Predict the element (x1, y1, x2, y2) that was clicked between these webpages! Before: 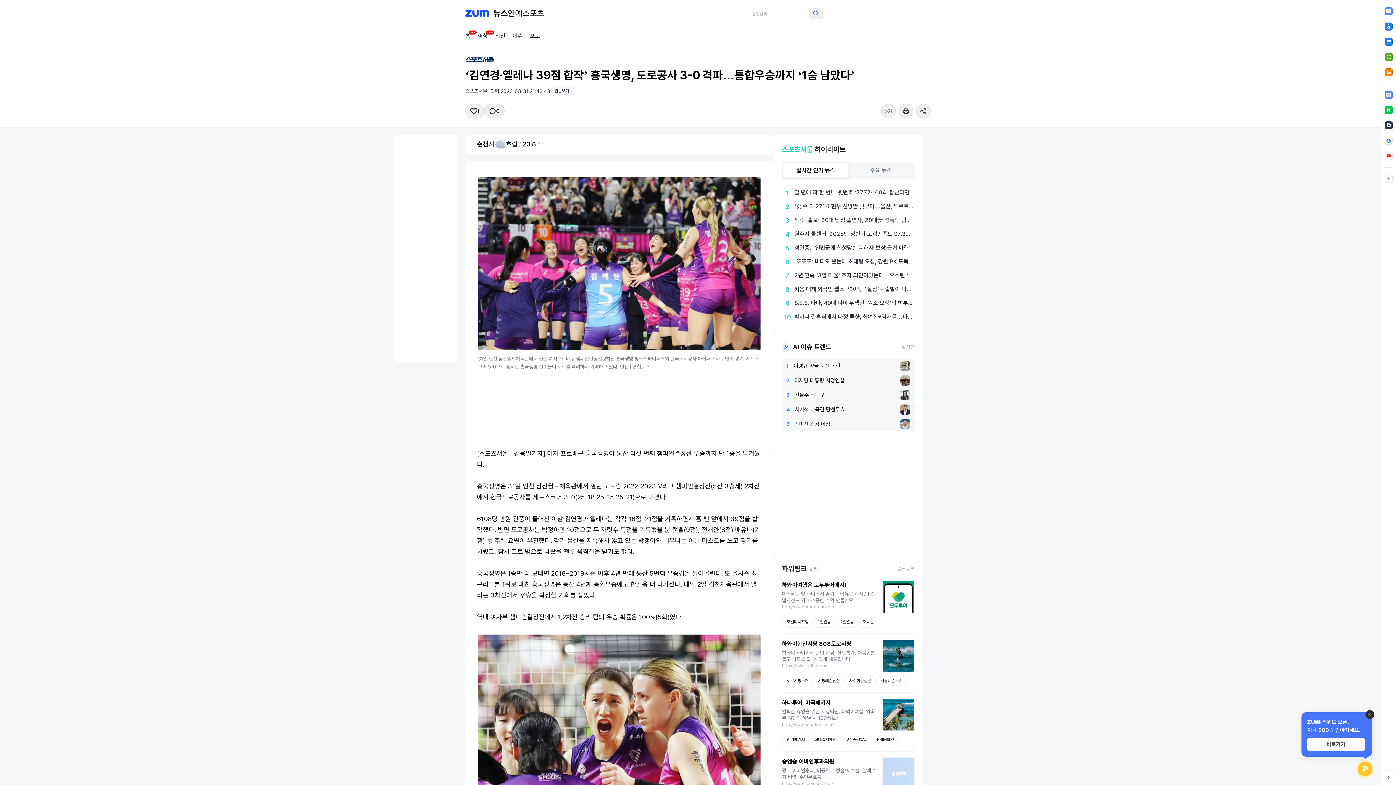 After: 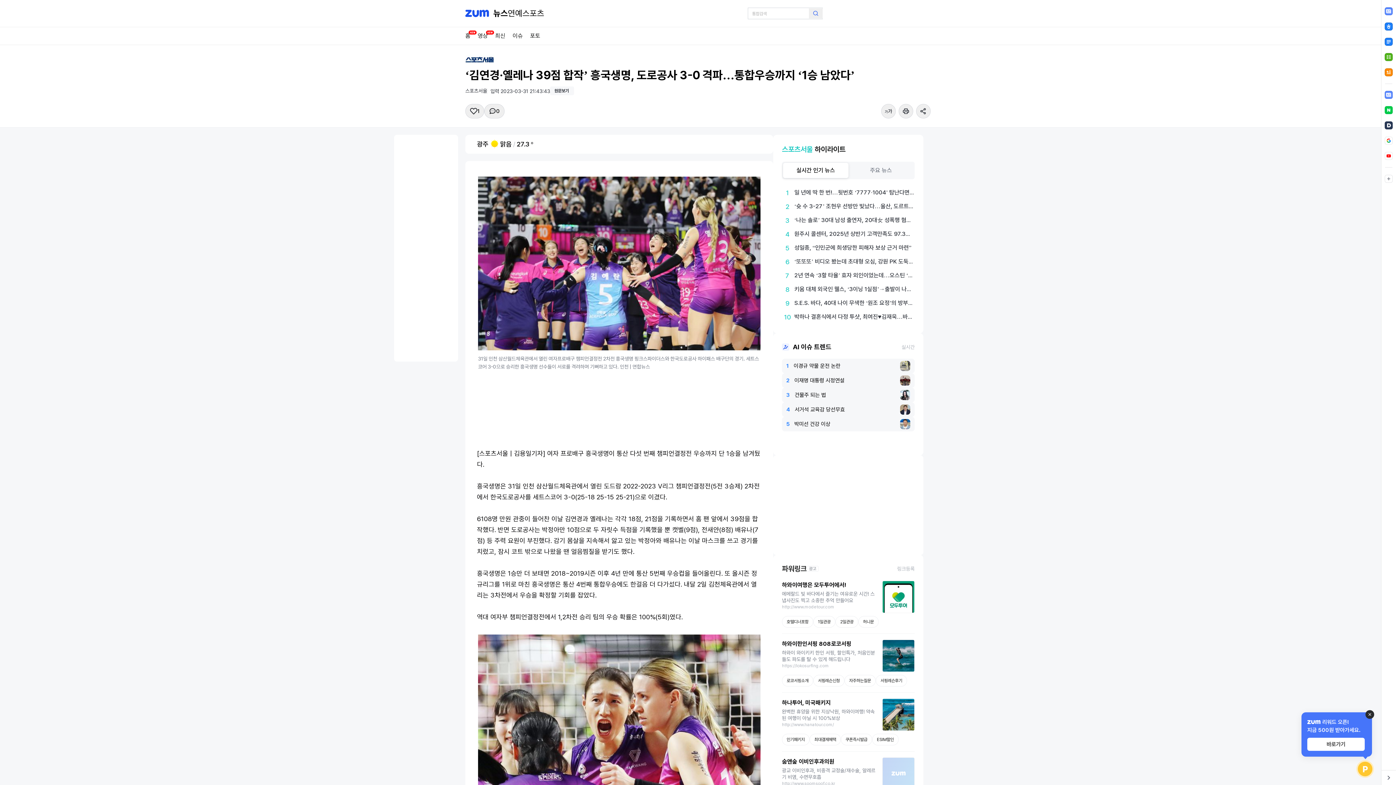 Action: label: 2이재명 대통령 시정연설 bbox: (782, 540, 914, 555)